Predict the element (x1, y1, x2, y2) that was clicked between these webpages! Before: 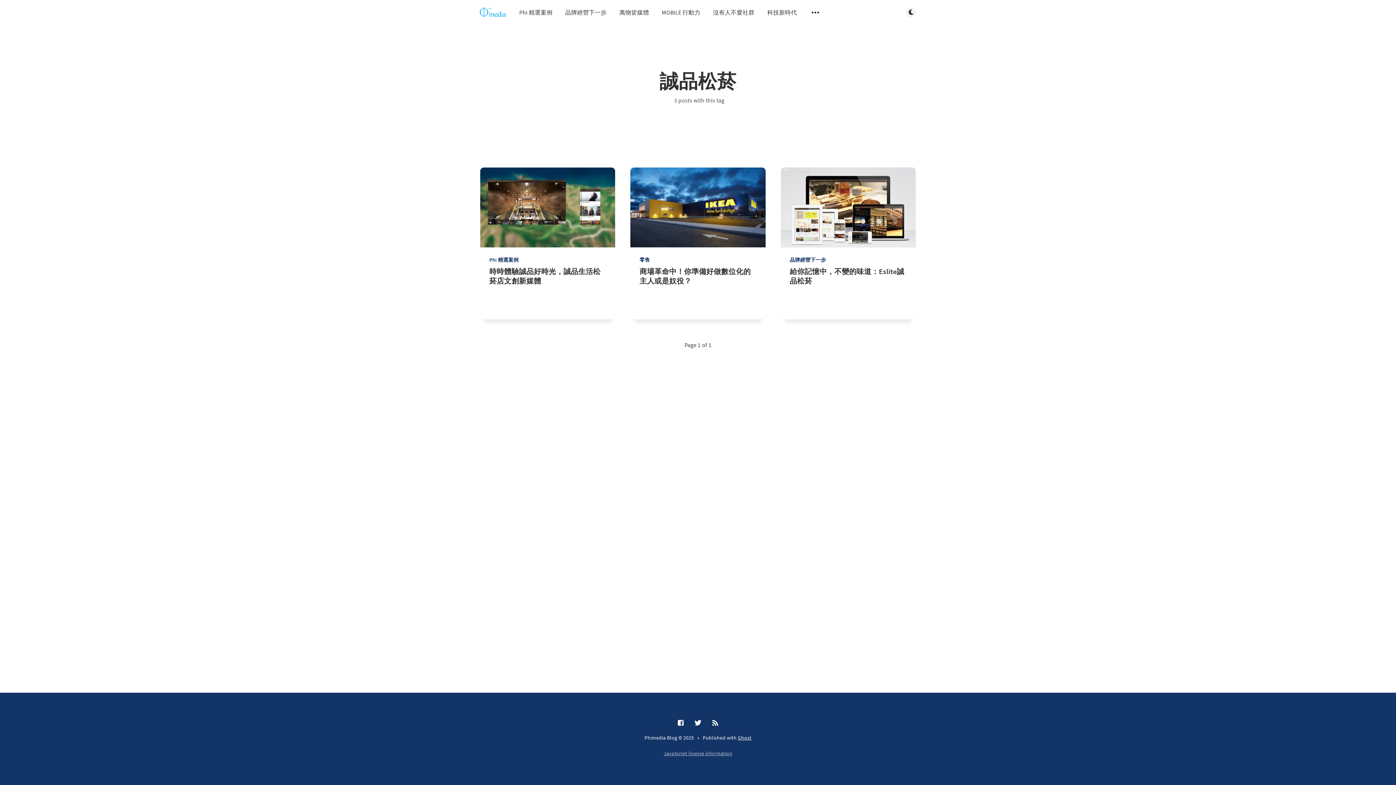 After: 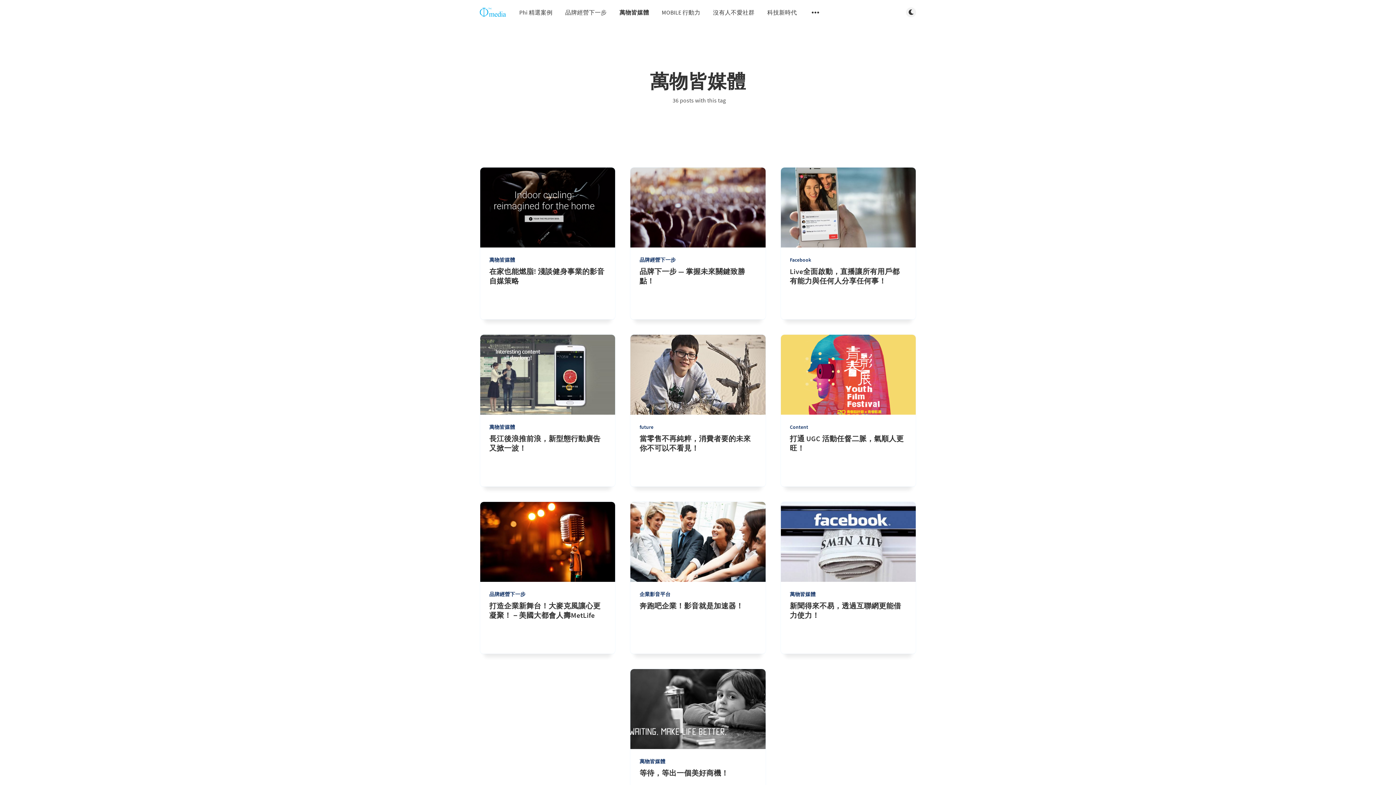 Action: bbox: (619, 8, 649, 15) label: 萬物皆媒體